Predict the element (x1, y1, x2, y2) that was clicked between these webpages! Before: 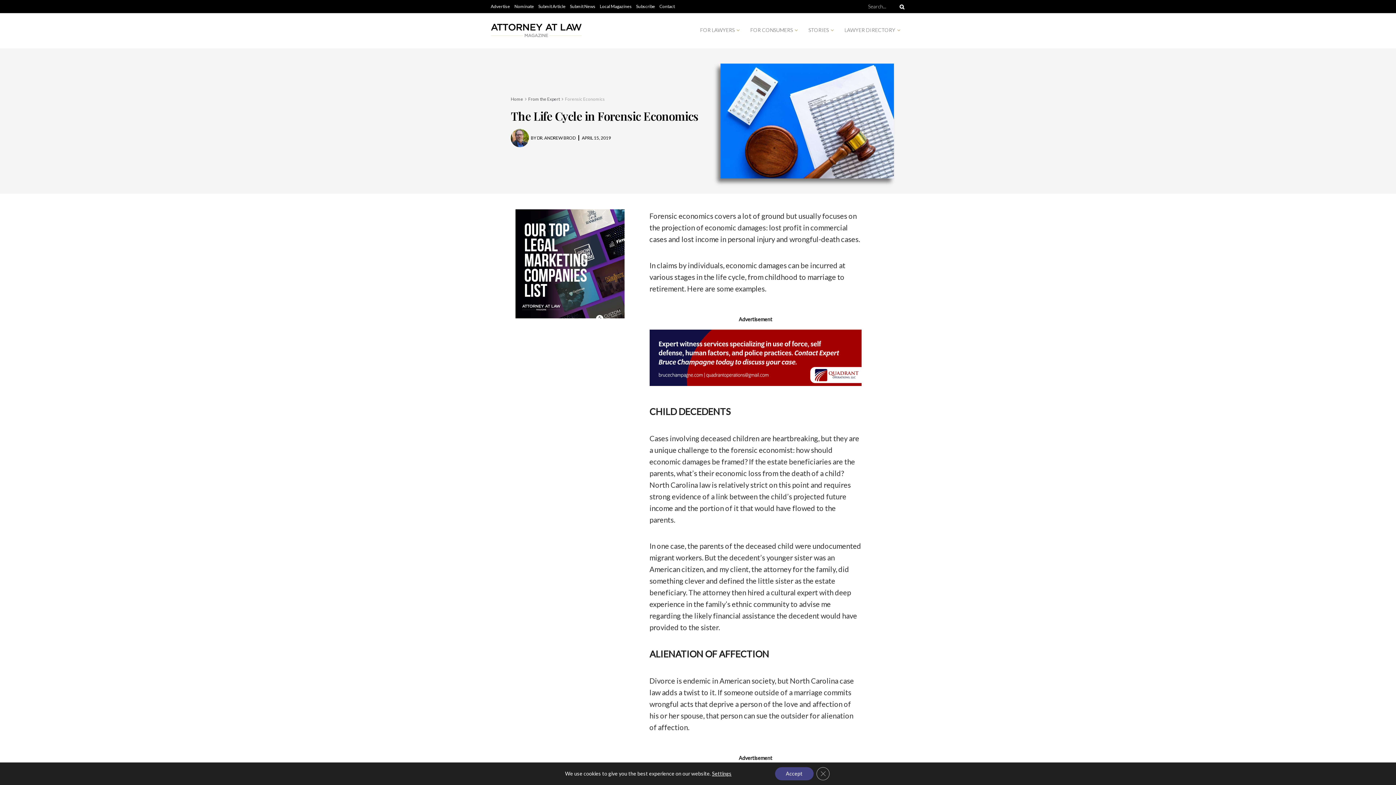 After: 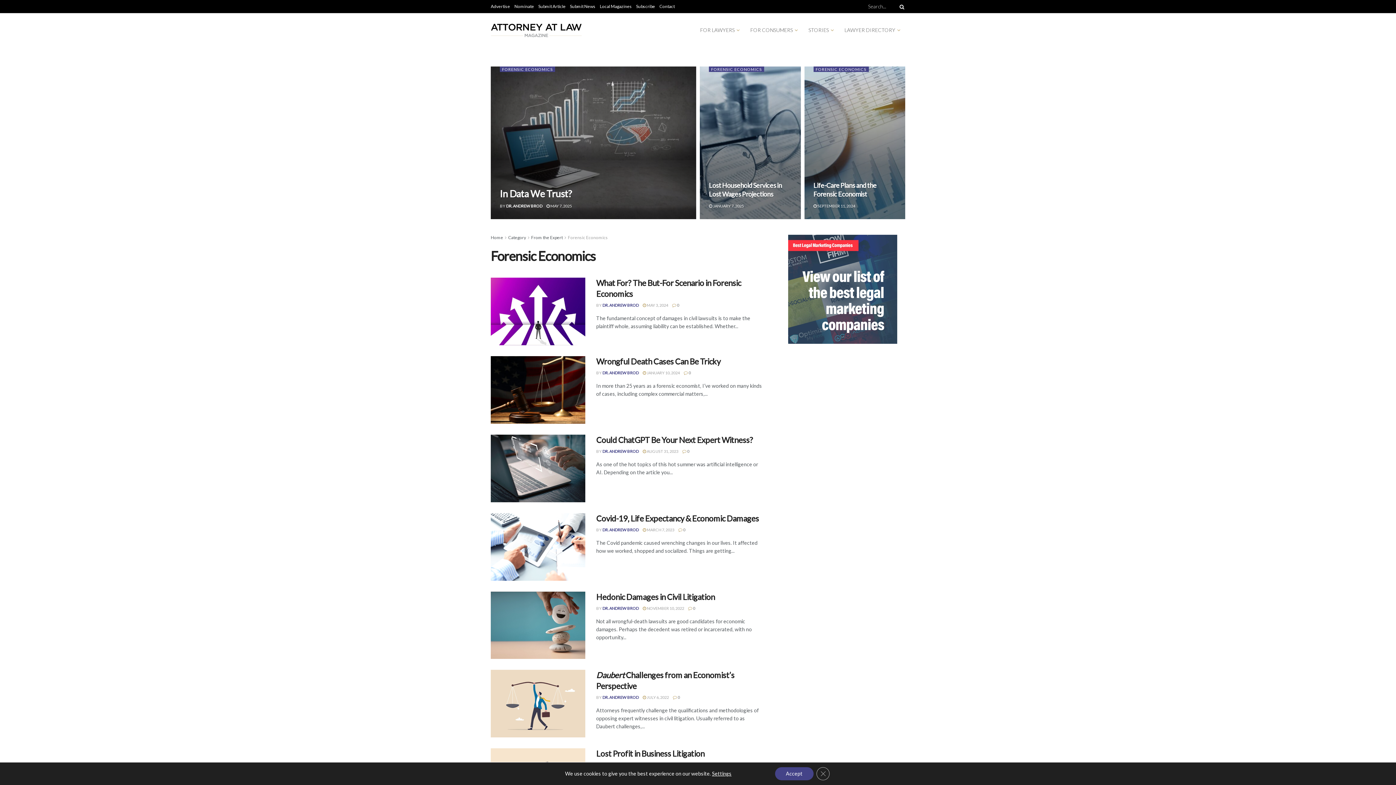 Action: bbox: (565, 96, 605, 101) label: Forensic Economics